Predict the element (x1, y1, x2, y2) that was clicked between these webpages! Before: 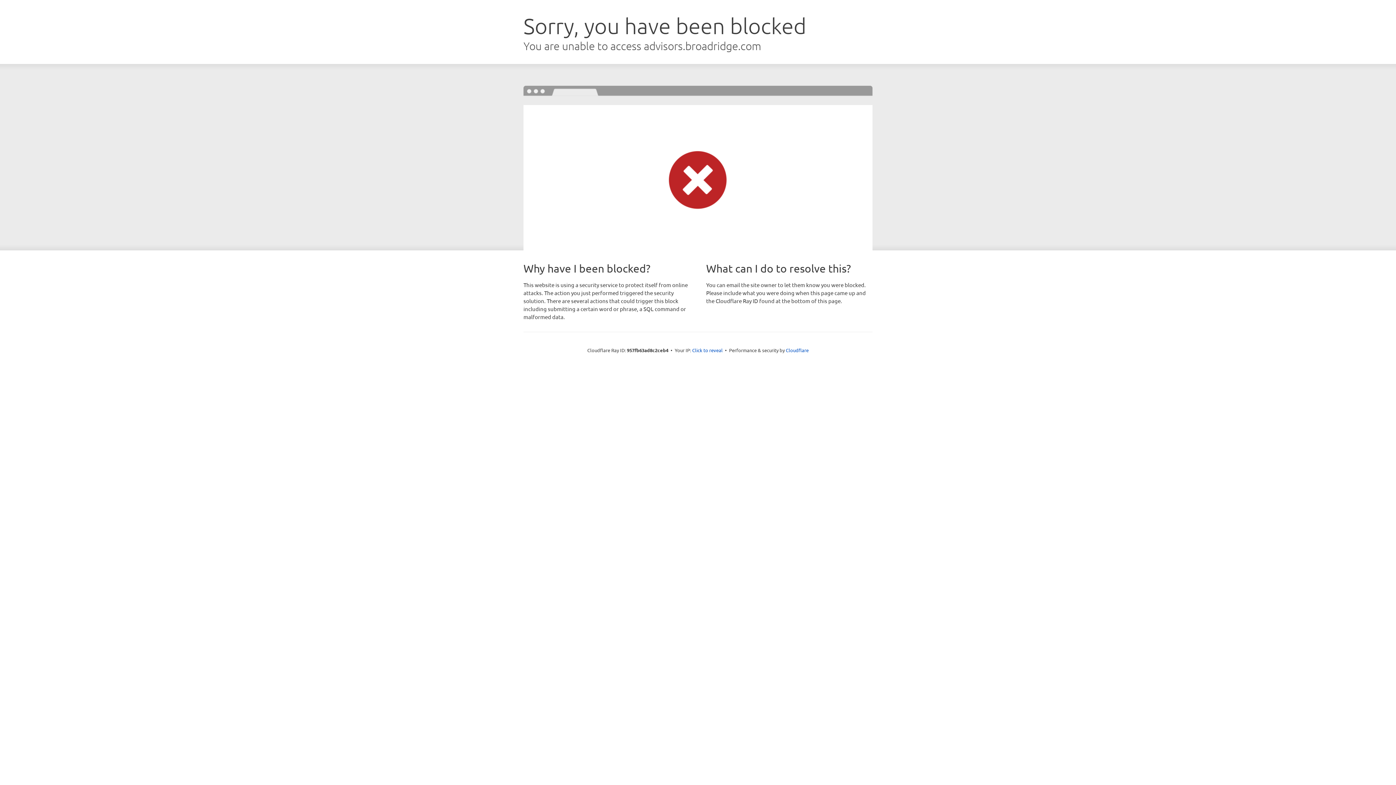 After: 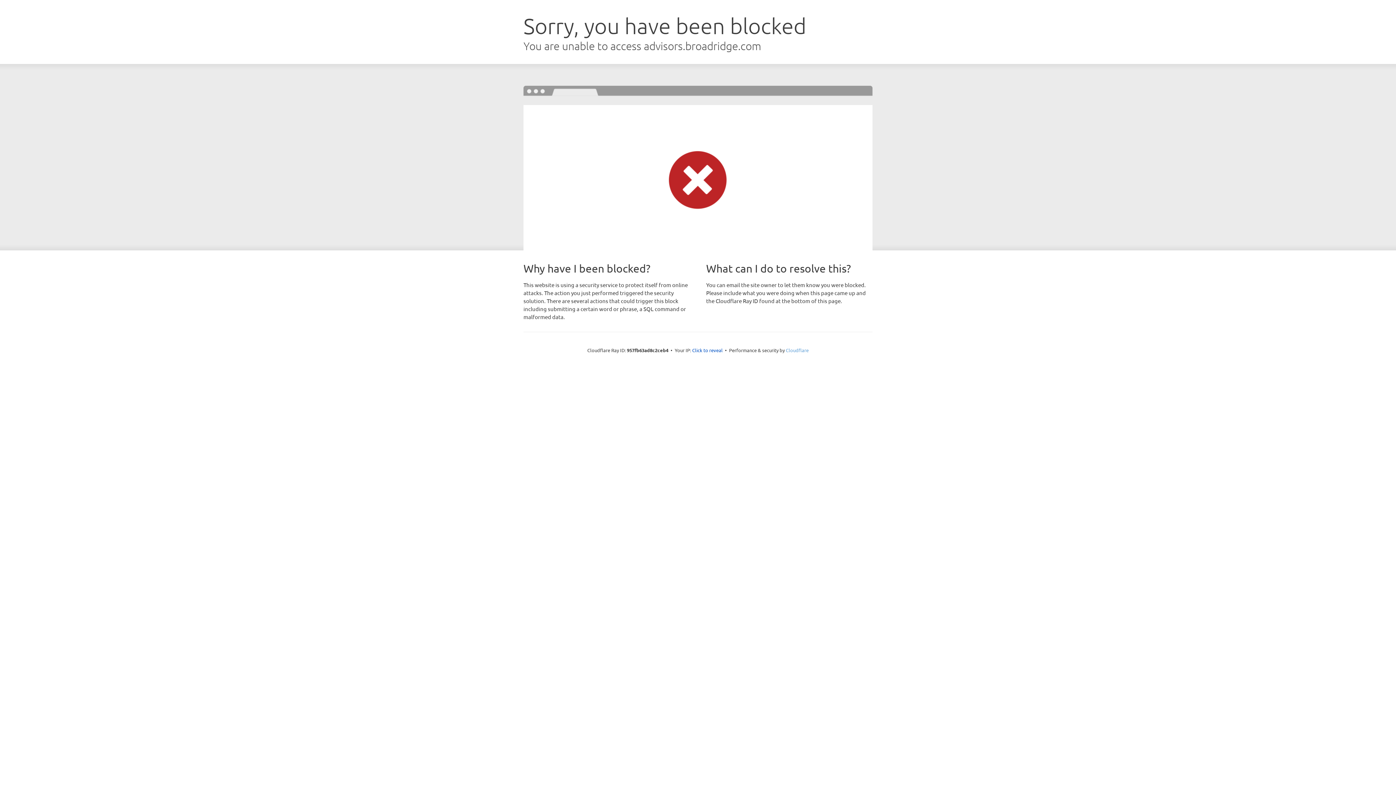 Action: bbox: (786, 347, 808, 353) label: Cloudflare